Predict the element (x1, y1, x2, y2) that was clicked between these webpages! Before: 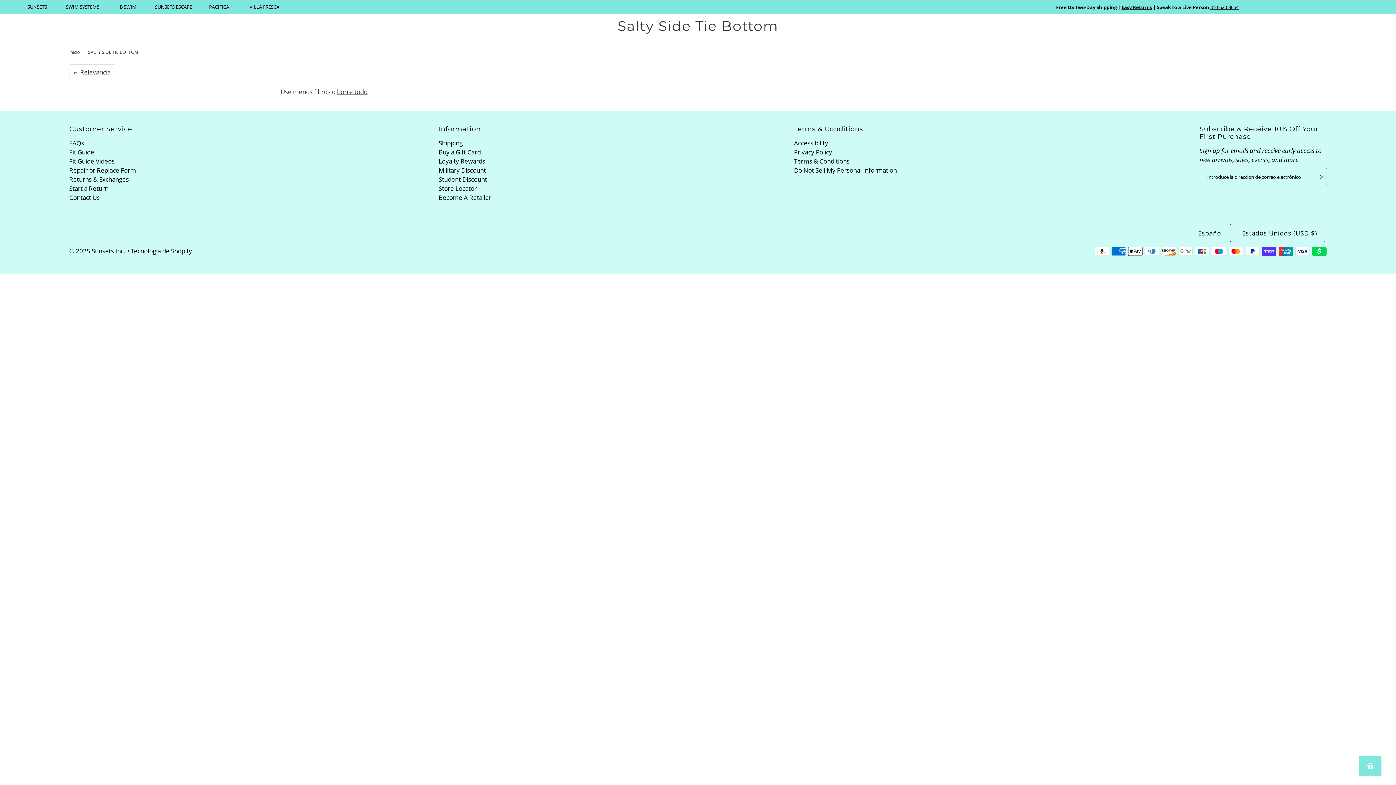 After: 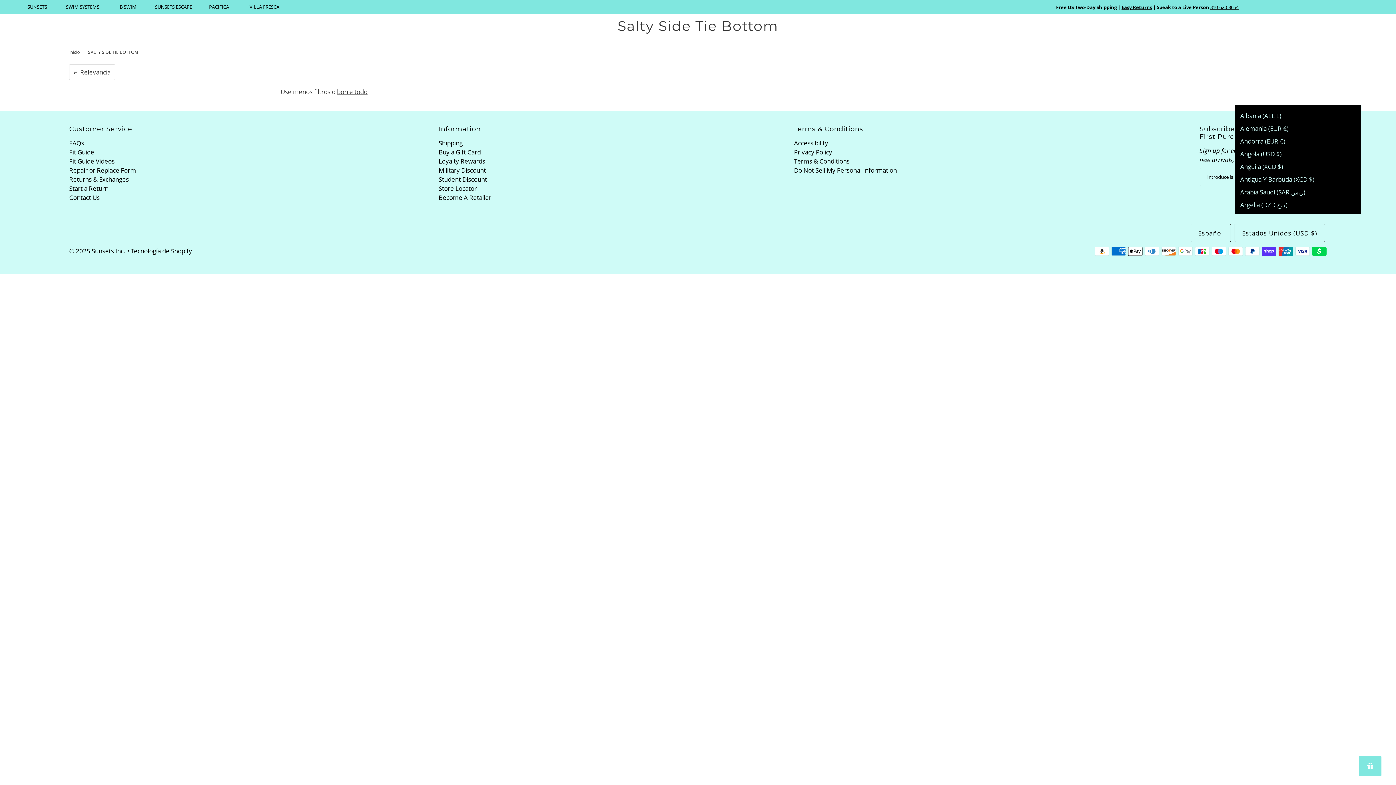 Action: bbox: (1234, 224, 1325, 242) label: Estados Unidos (USD $)